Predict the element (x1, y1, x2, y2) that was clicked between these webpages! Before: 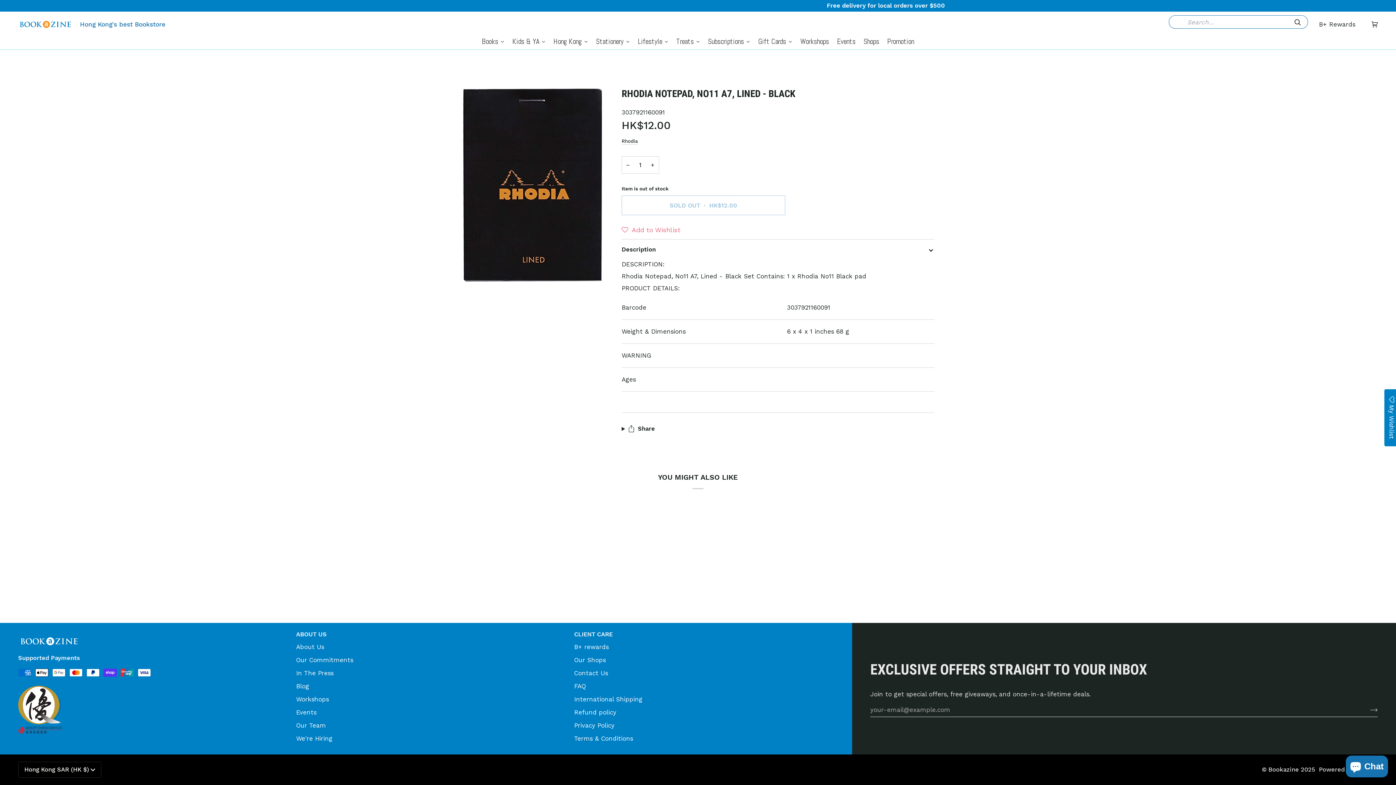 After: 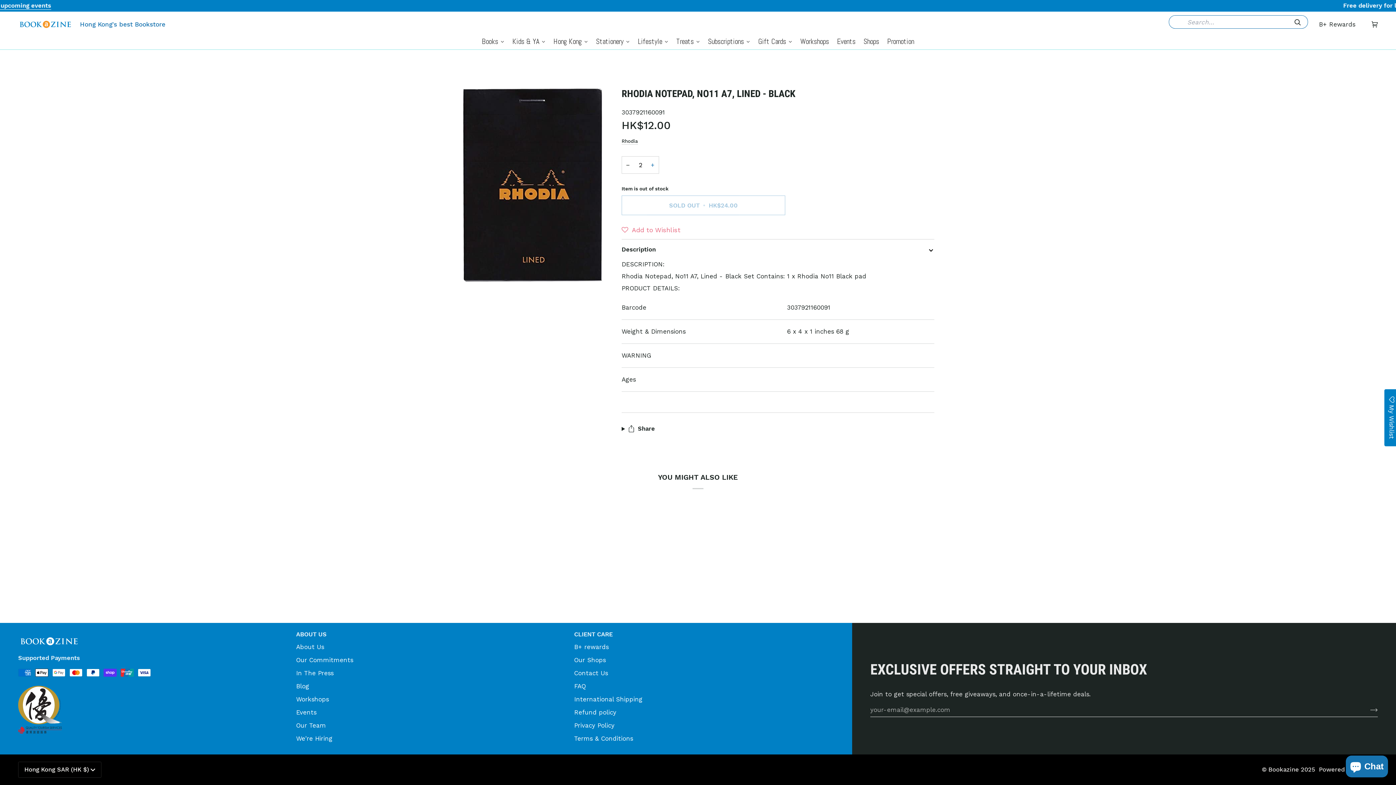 Action: label: + bbox: (646, 156, 659, 173)